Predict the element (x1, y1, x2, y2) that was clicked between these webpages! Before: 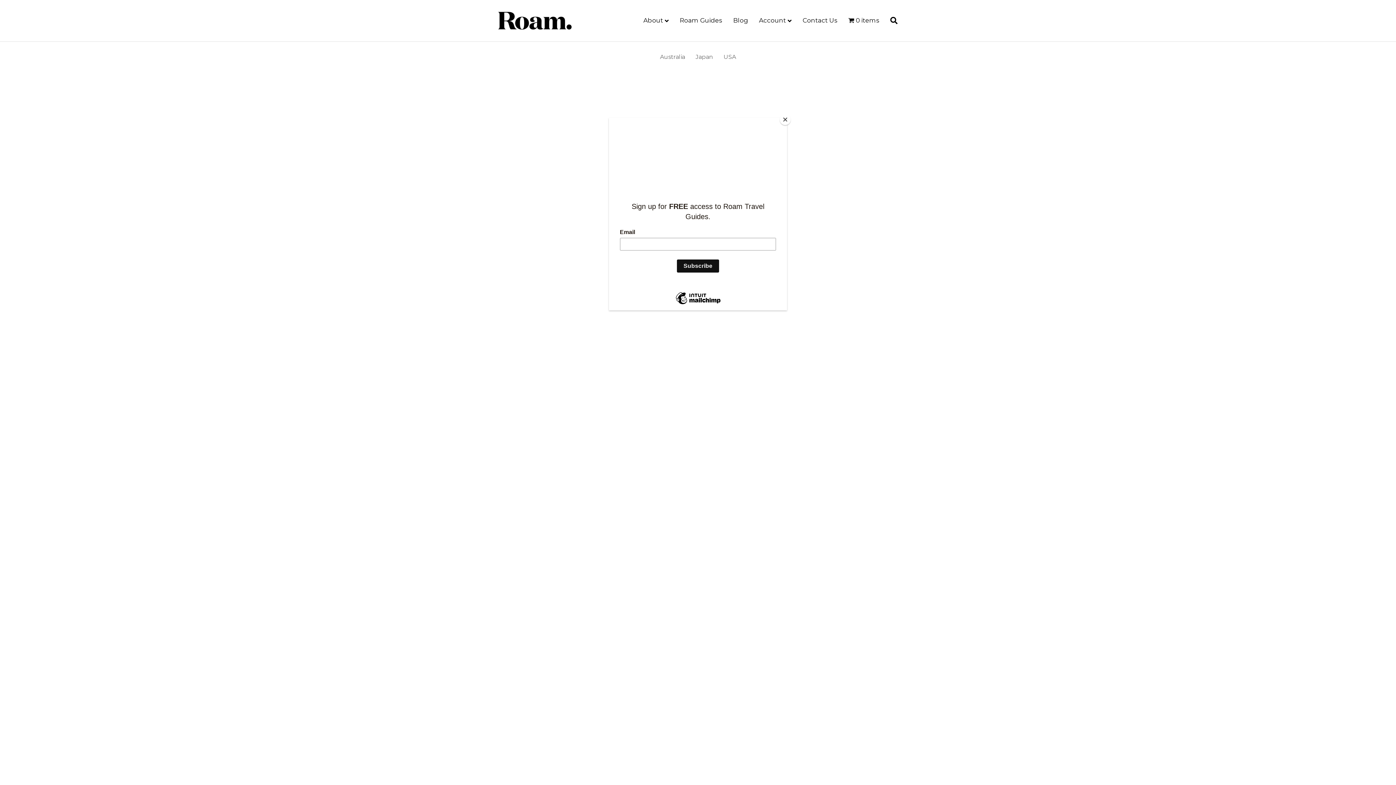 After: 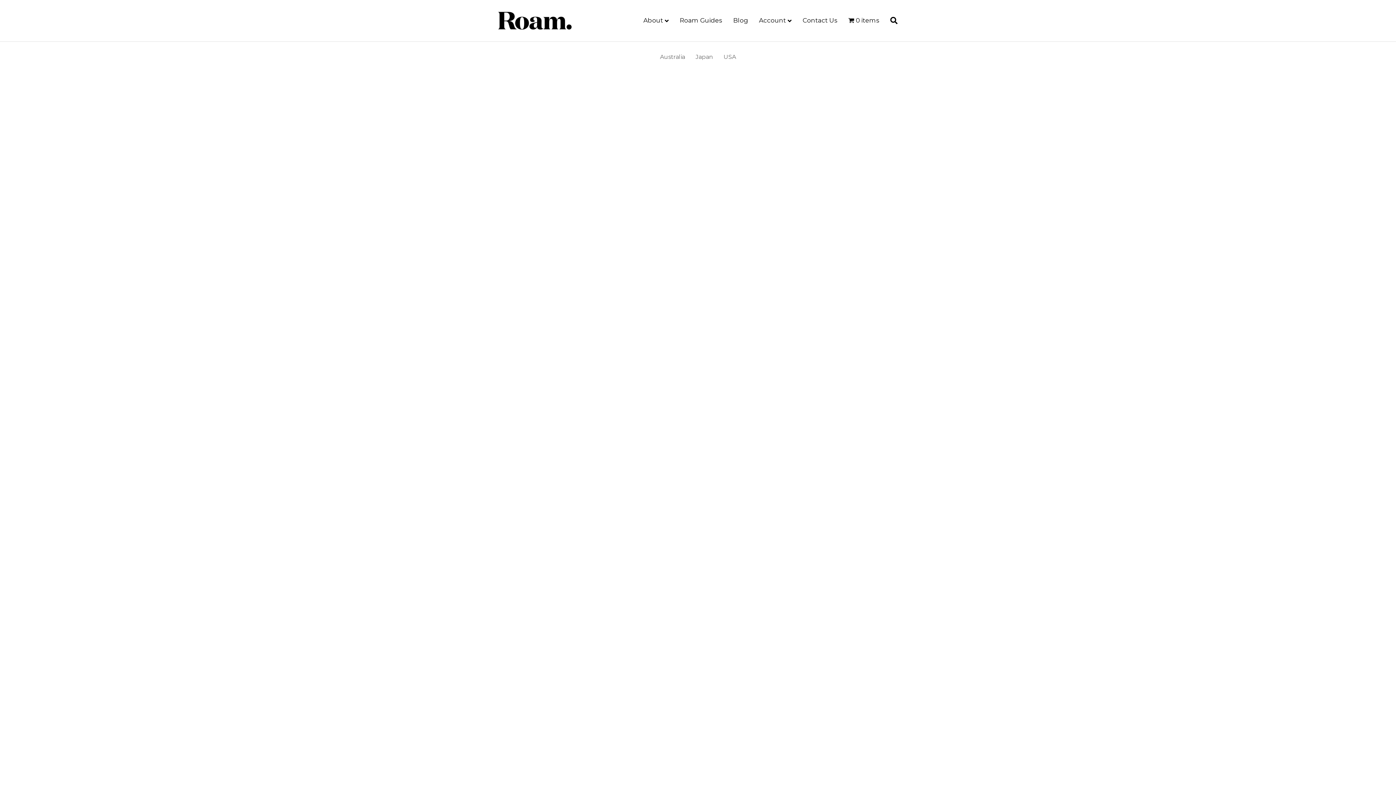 Action: bbox: (780, 114, 790, 125) label: Close